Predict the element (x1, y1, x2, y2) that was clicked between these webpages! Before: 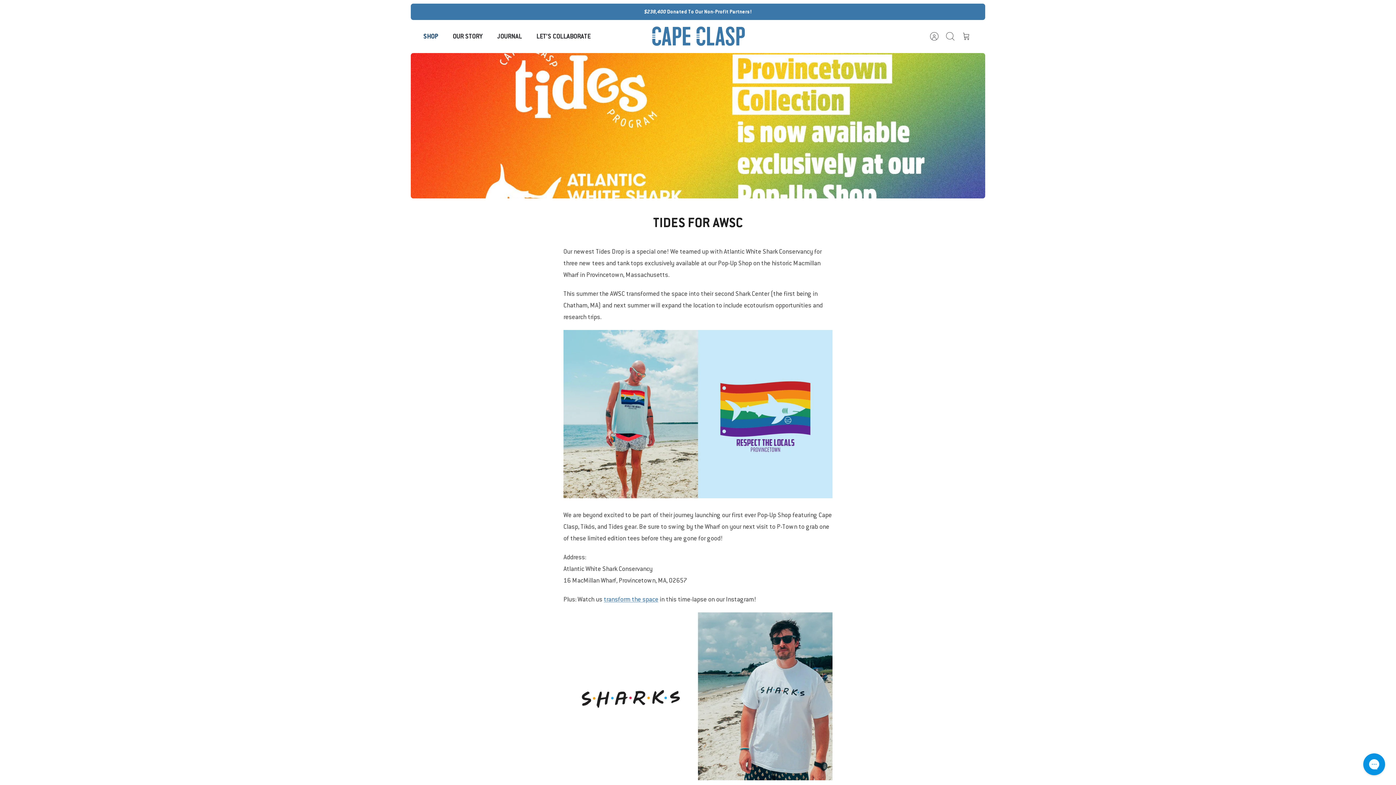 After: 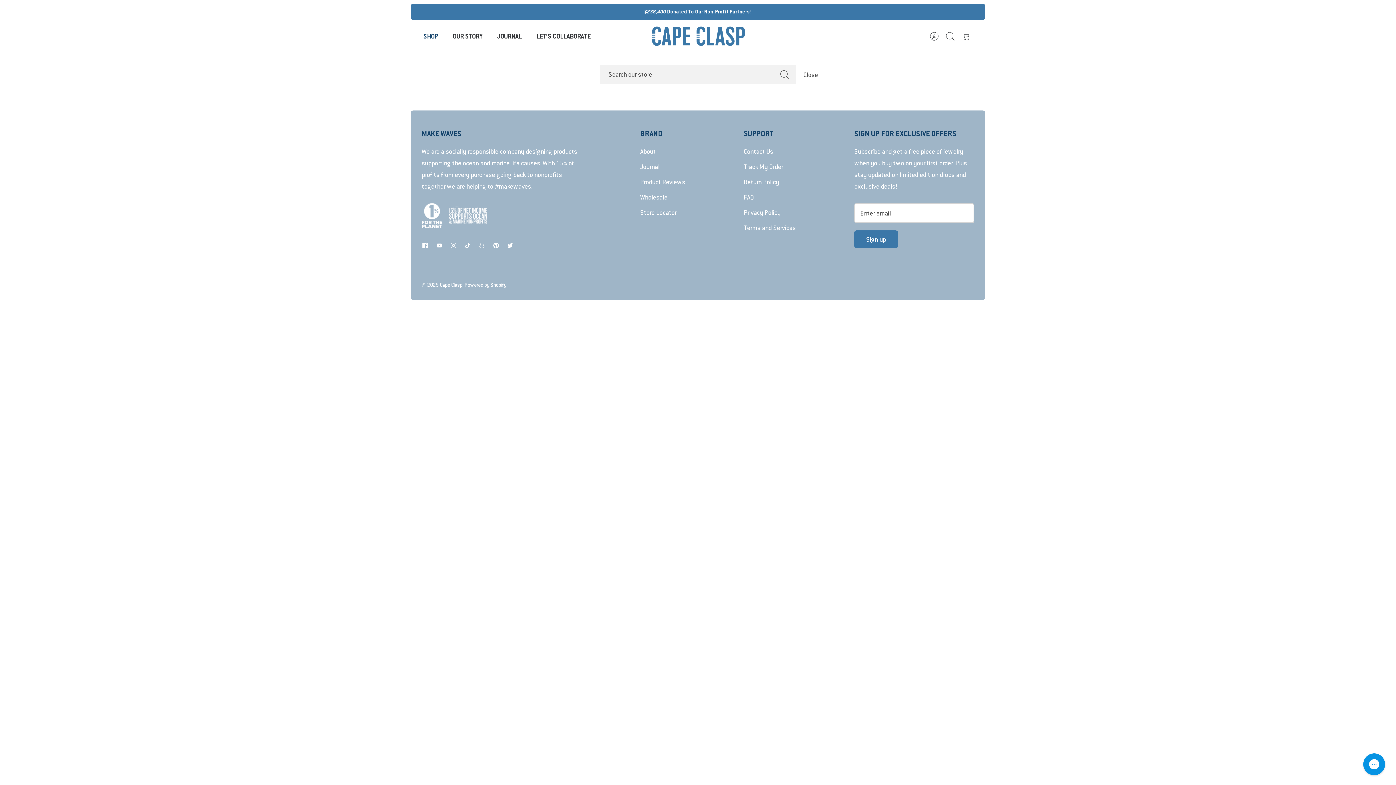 Action: label: Search bbox: (942, 28, 958, 44)